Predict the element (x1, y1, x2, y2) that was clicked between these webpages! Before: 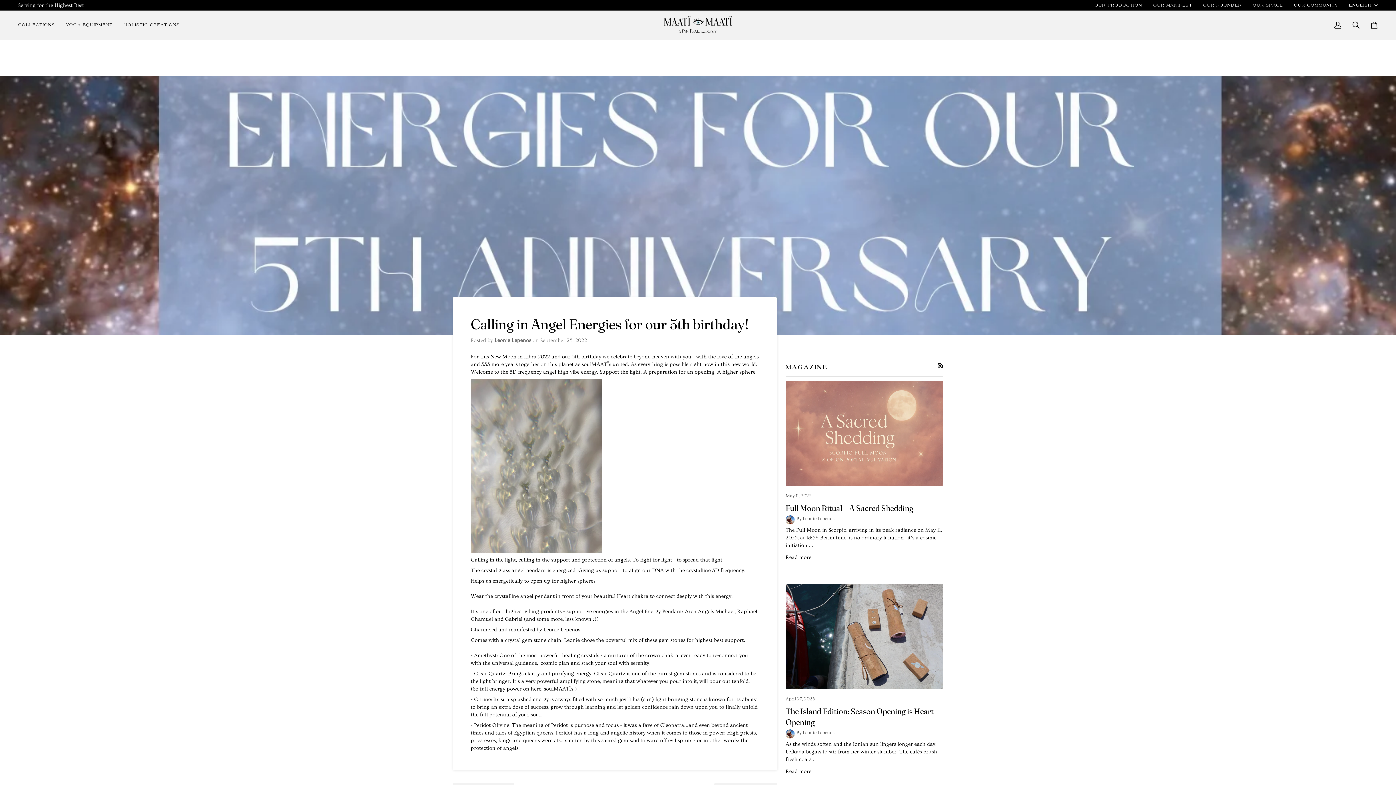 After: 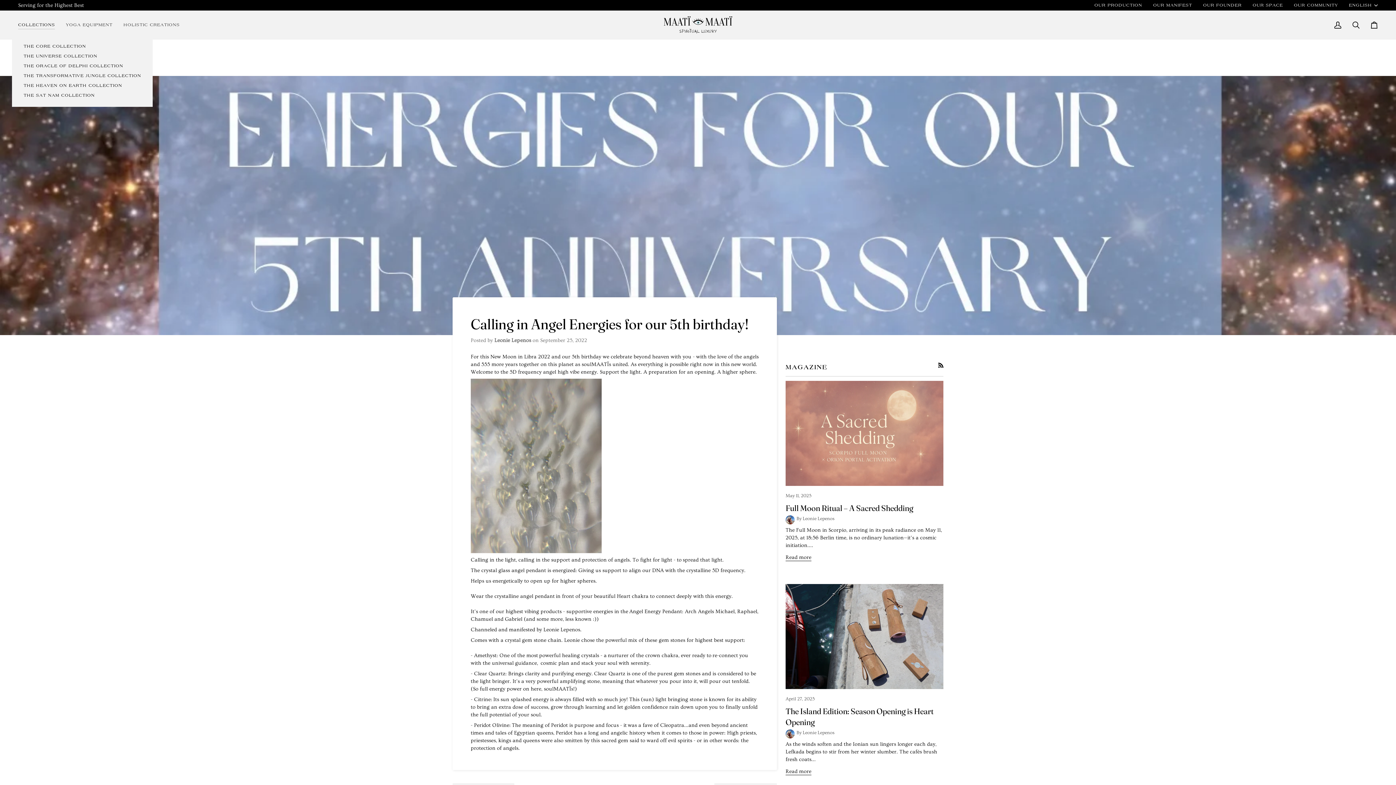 Action: bbox: (18, 10, 60, 39) label: COLLECTIONS